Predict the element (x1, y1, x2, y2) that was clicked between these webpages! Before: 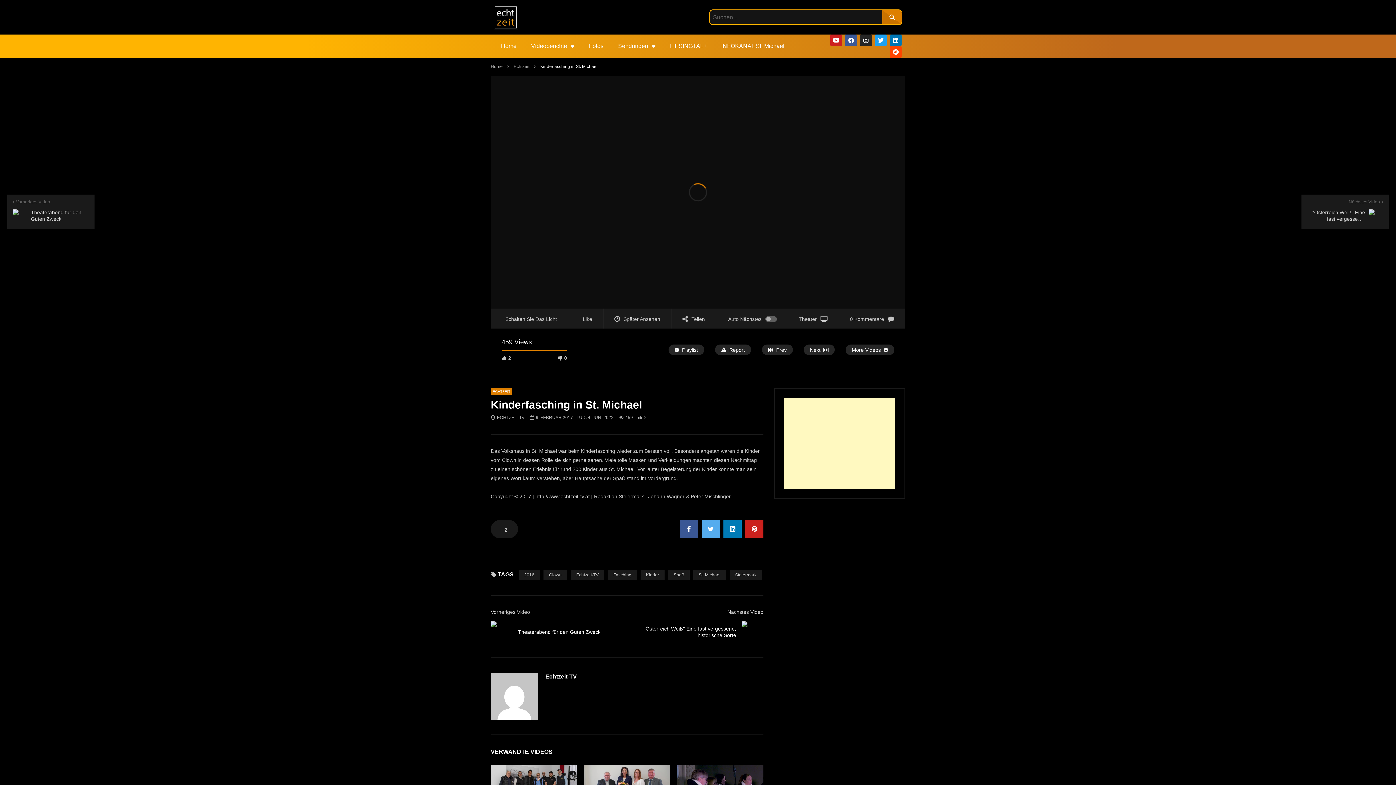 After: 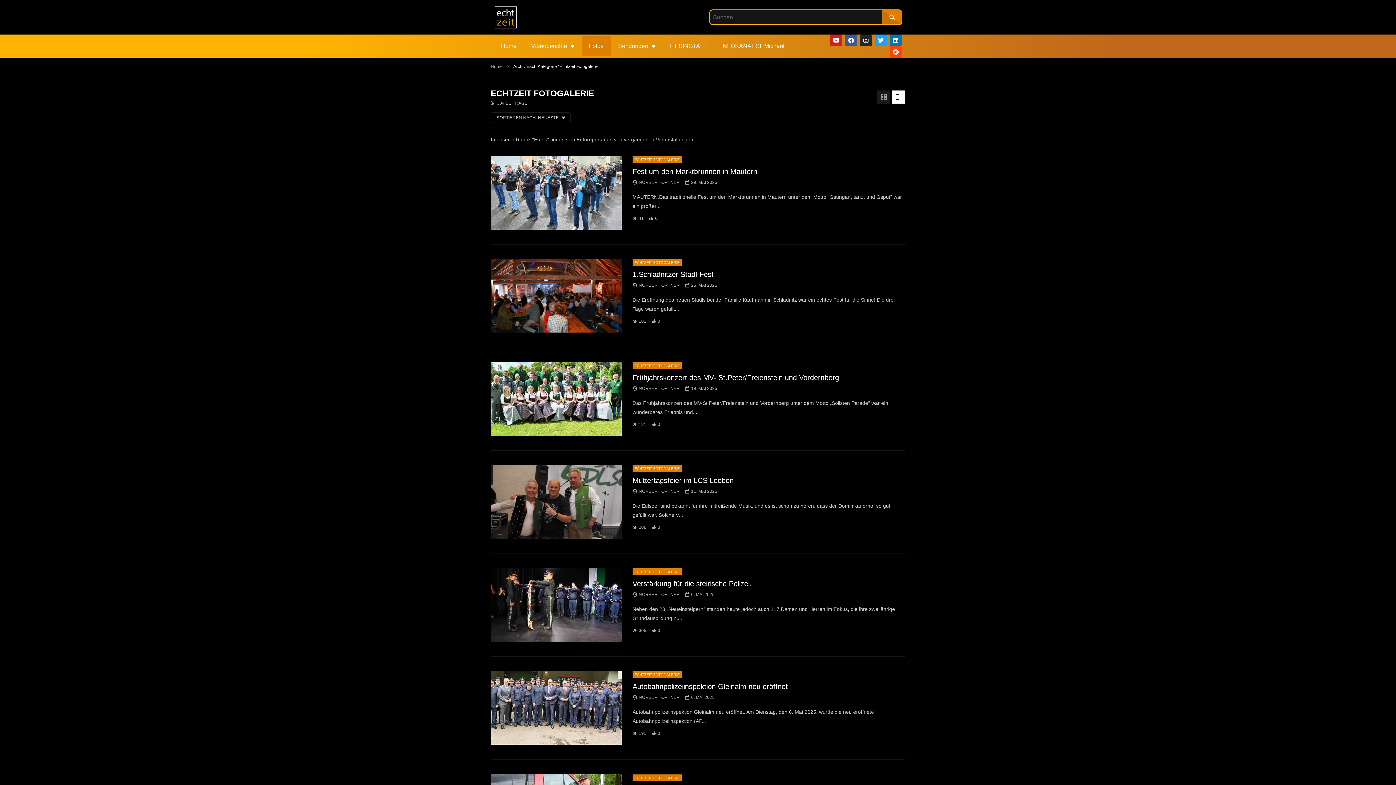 Action: bbox: (581, 36, 610, 56) label: Fotos